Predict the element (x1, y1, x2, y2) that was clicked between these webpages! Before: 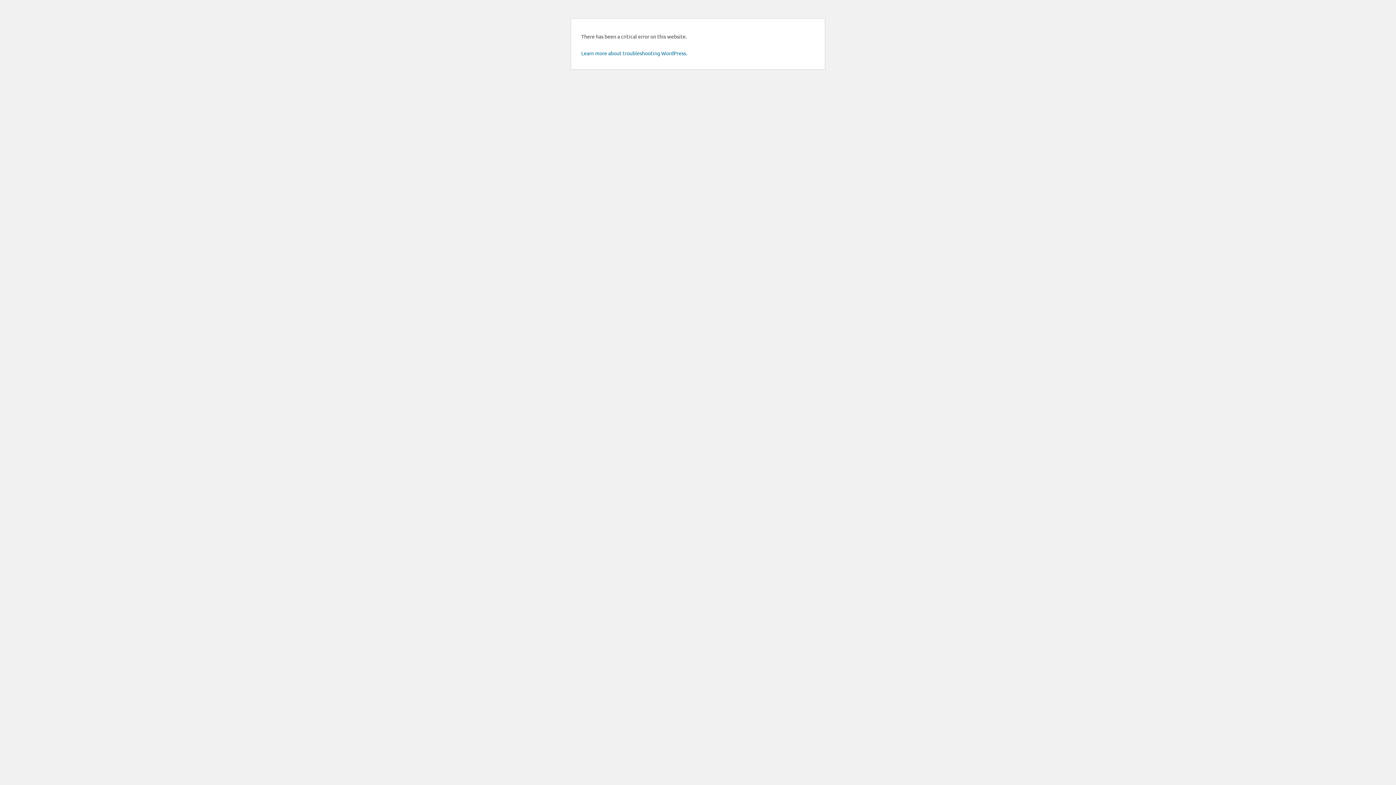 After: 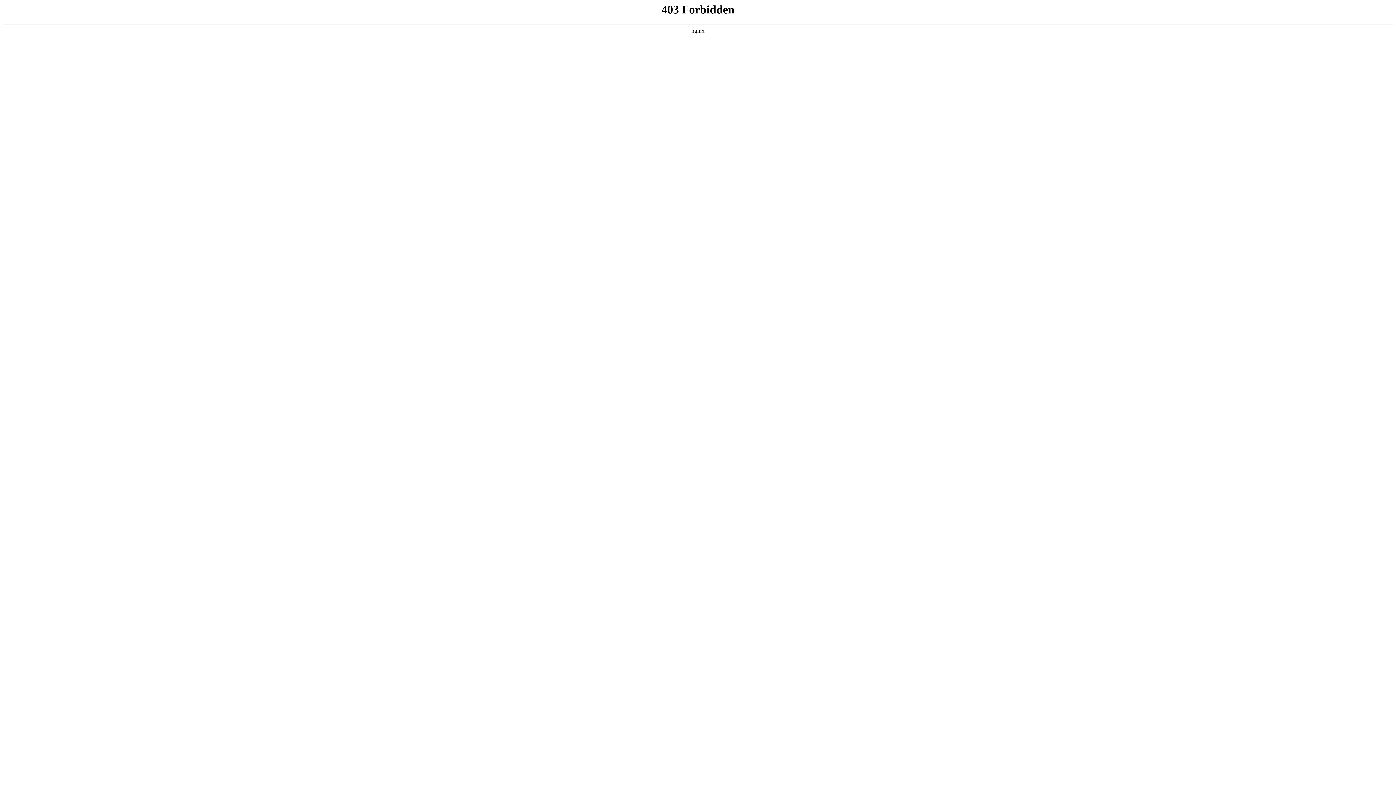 Action: label: Learn more about troubleshooting WordPress. bbox: (581, 49, 687, 56)